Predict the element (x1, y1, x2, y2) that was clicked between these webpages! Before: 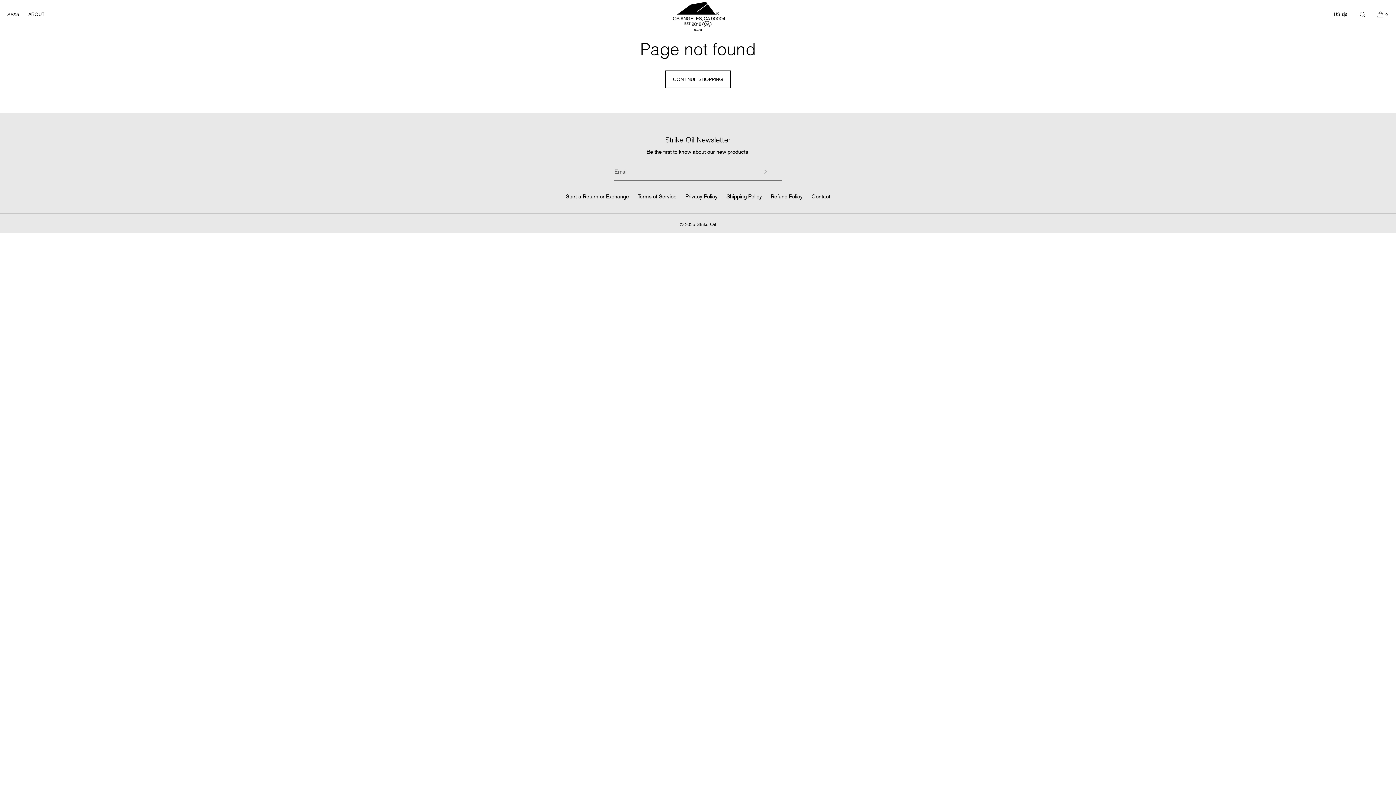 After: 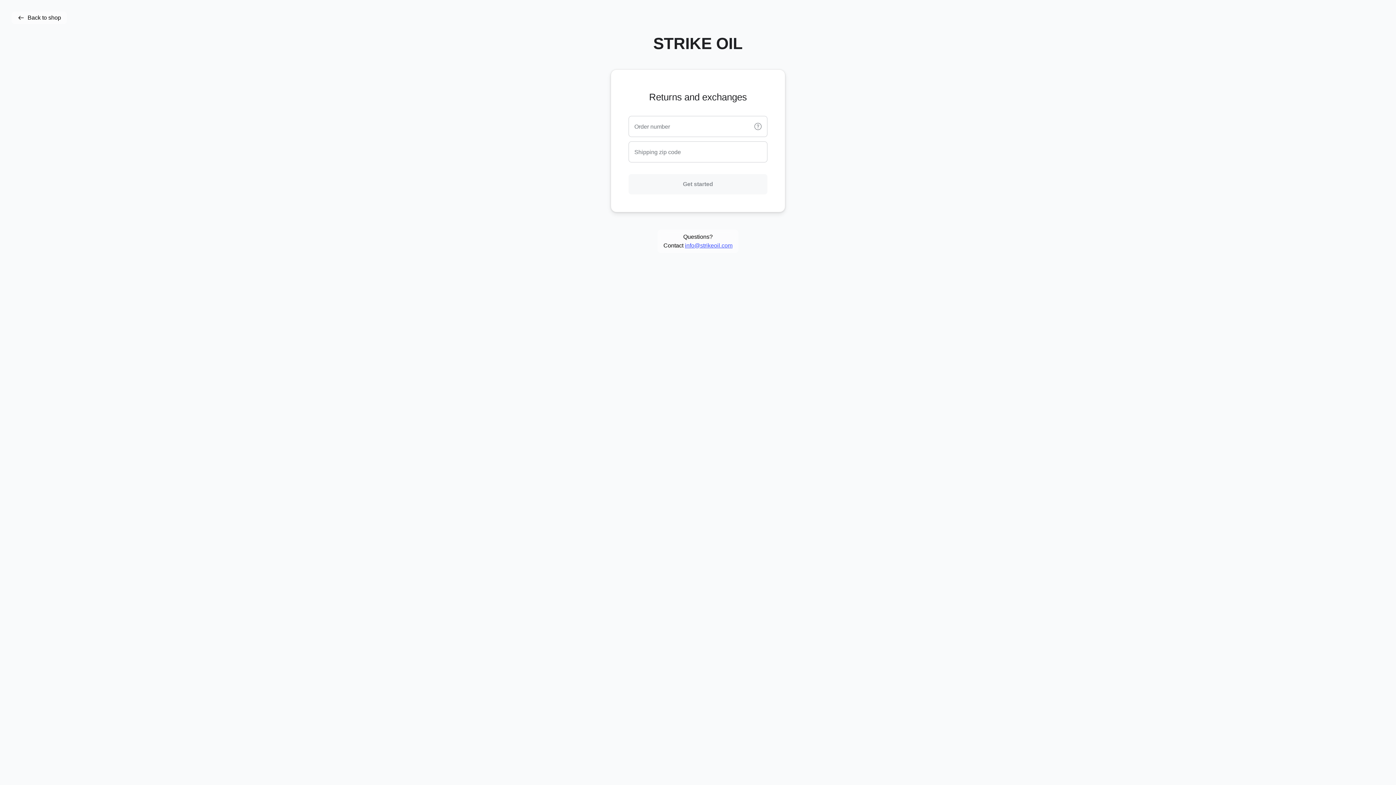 Action: bbox: (565, 191, 629, 201) label: Start a Return or Exchange